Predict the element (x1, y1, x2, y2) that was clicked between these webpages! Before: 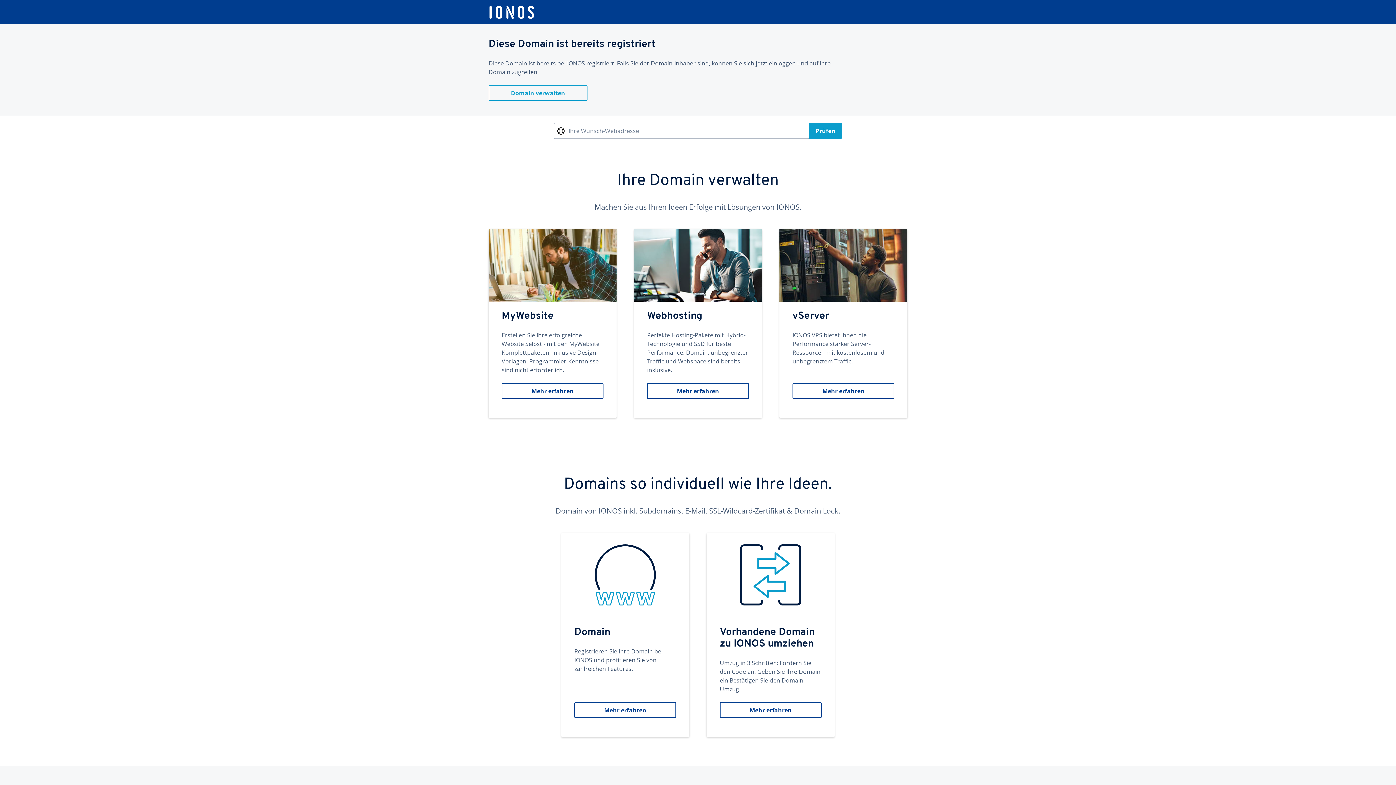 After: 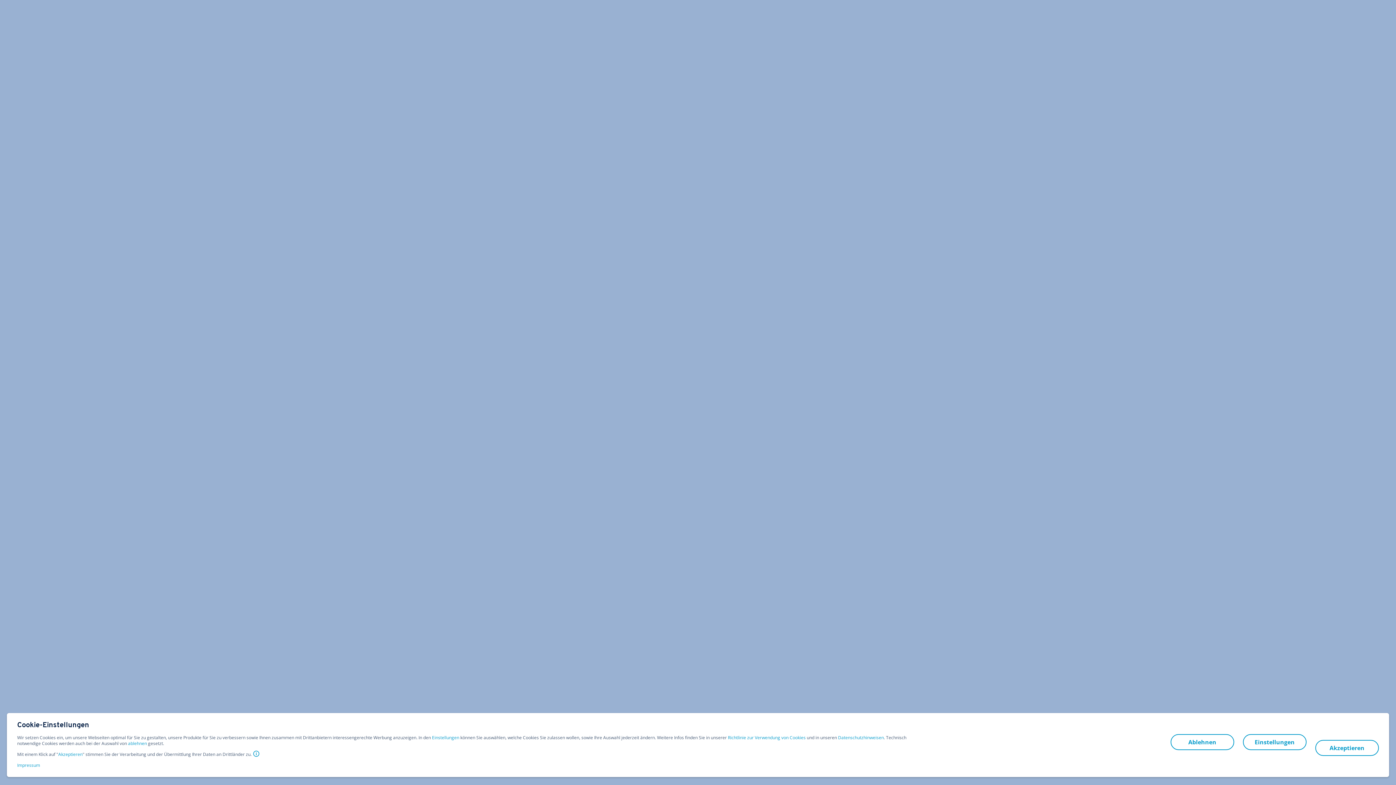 Action: bbox: (488, 229, 616, 418) label: MyWebsite
Erstellen Sie Ihre erfolgreiche Website Selbst - mit den MyWebsite Komplettpaketen, inklusive Design-Vorlagen. Programmier-Kenntnisse sind nicht erforderlich.
Mehr erfahren